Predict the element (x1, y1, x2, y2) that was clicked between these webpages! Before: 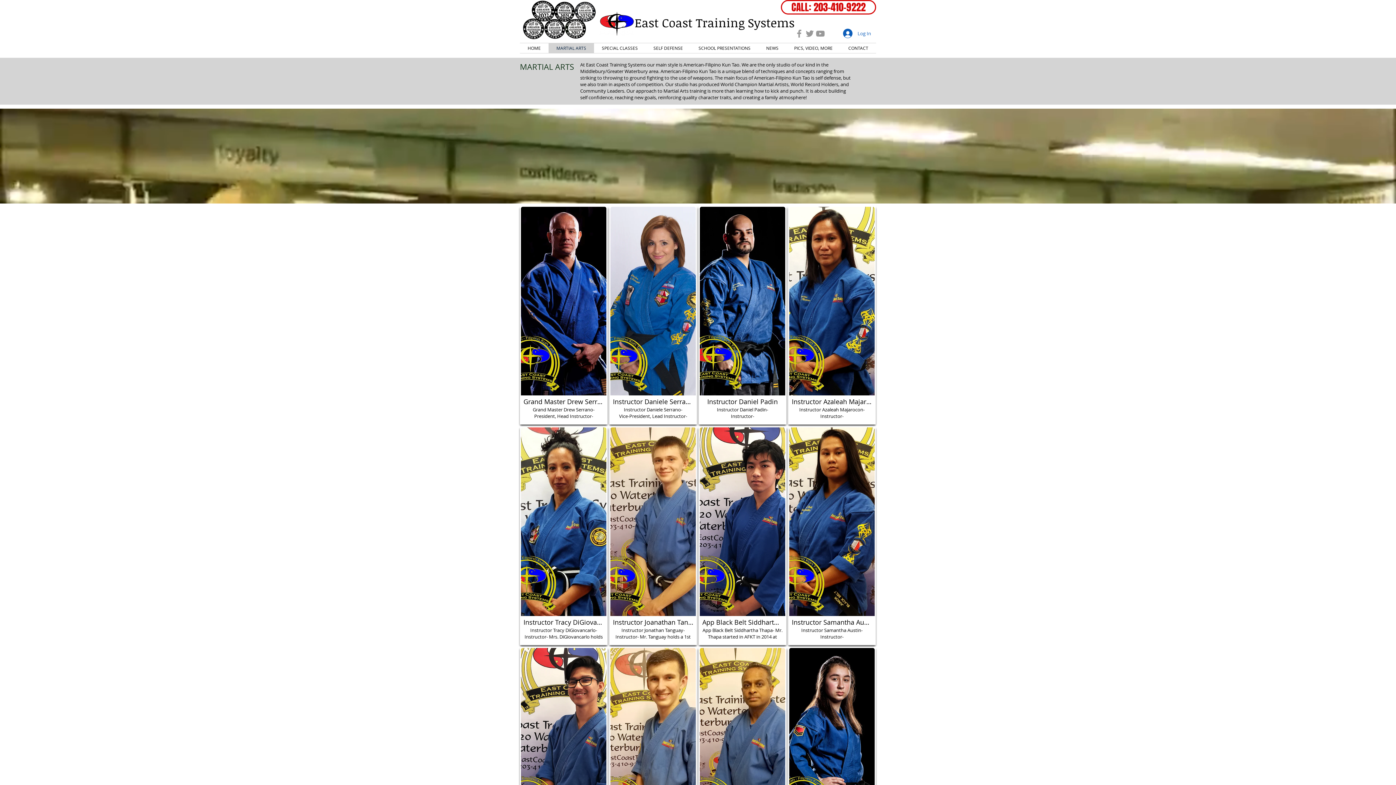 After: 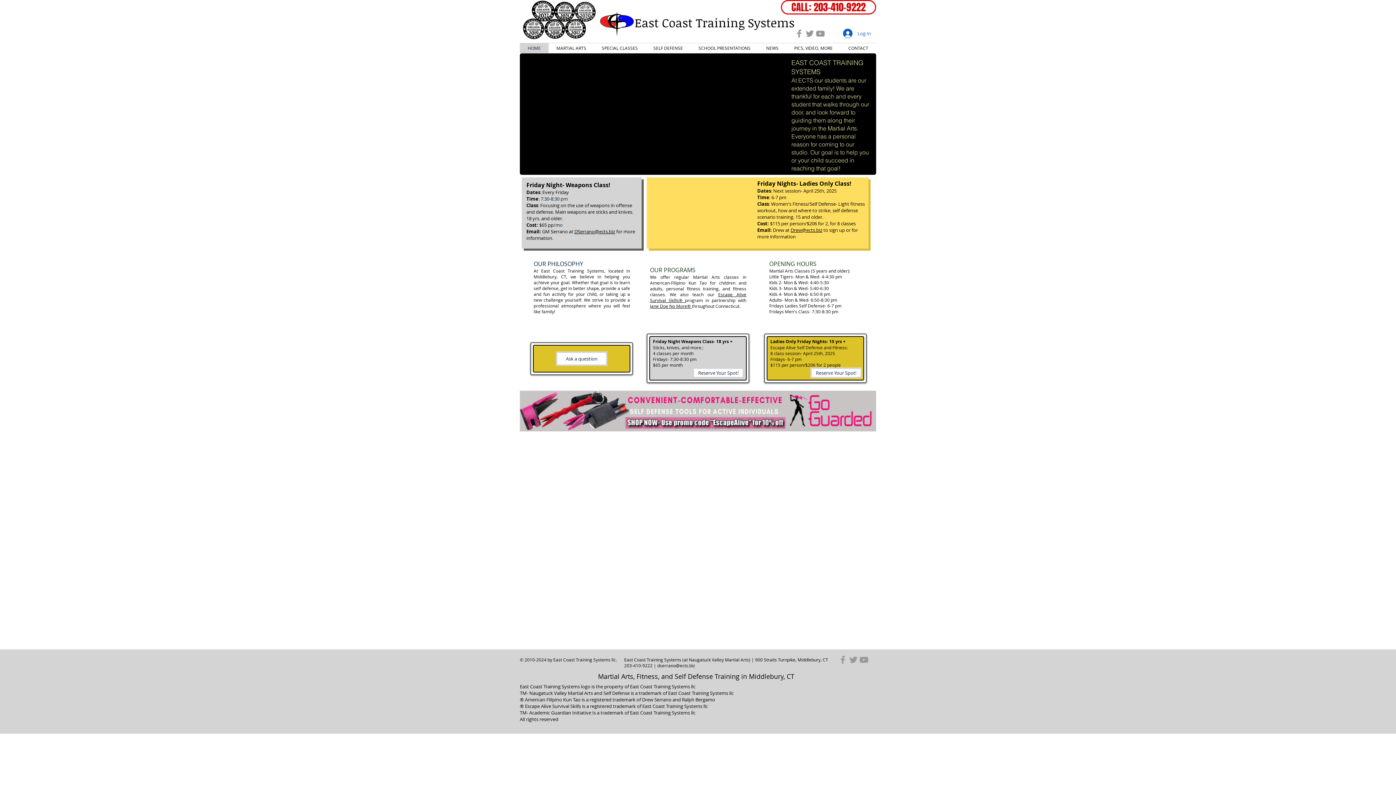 Action: bbox: (599, 11, 634, 36)